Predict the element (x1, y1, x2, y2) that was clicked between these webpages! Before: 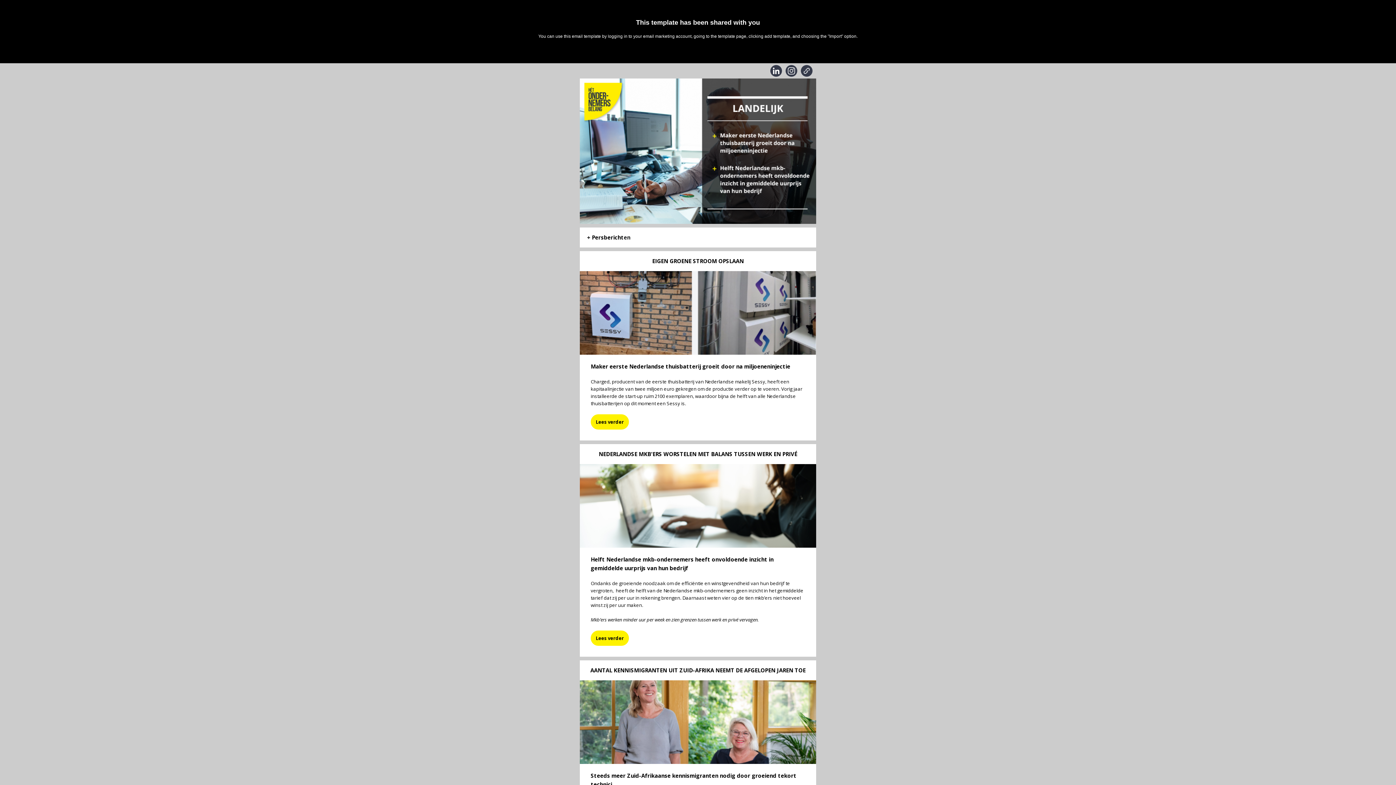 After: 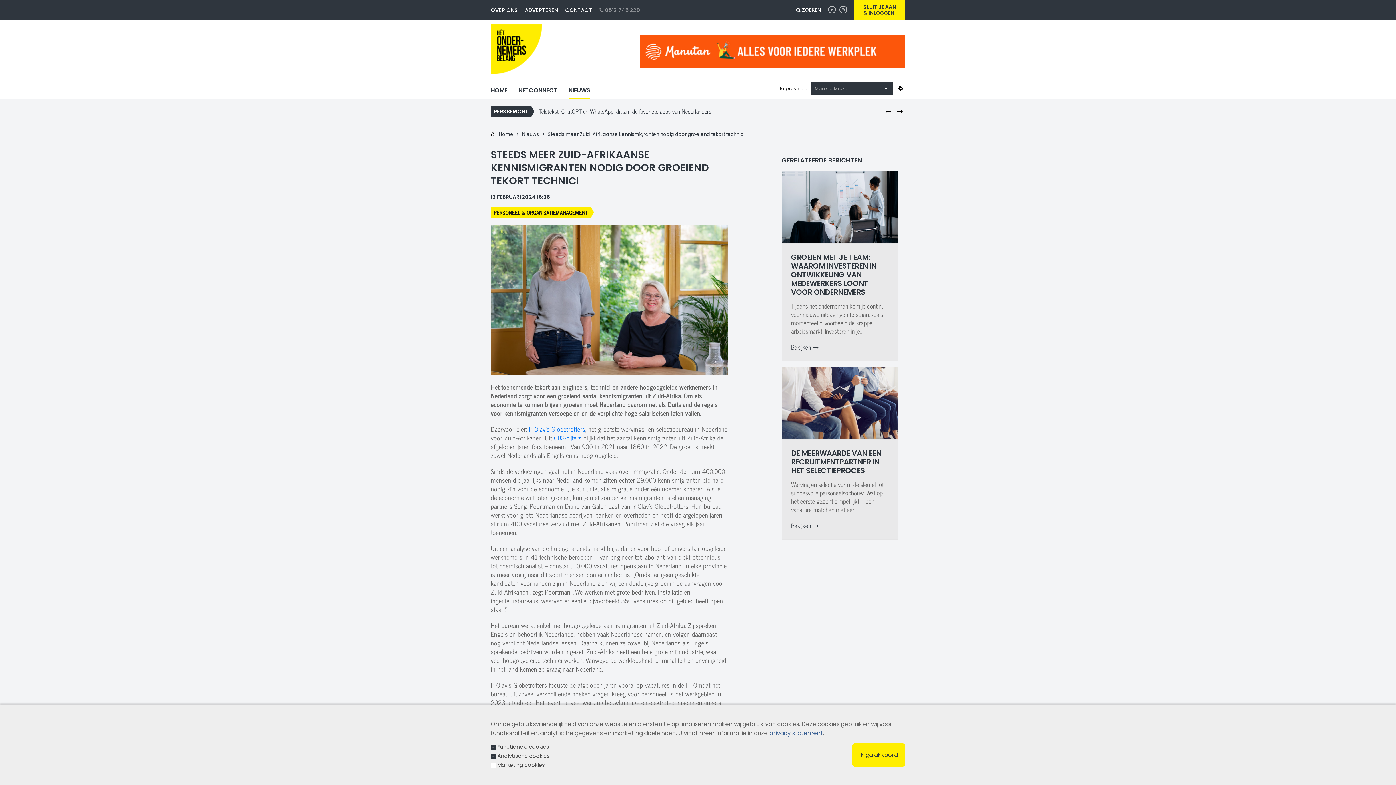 Action: bbox: (580, 680, 816, 764)